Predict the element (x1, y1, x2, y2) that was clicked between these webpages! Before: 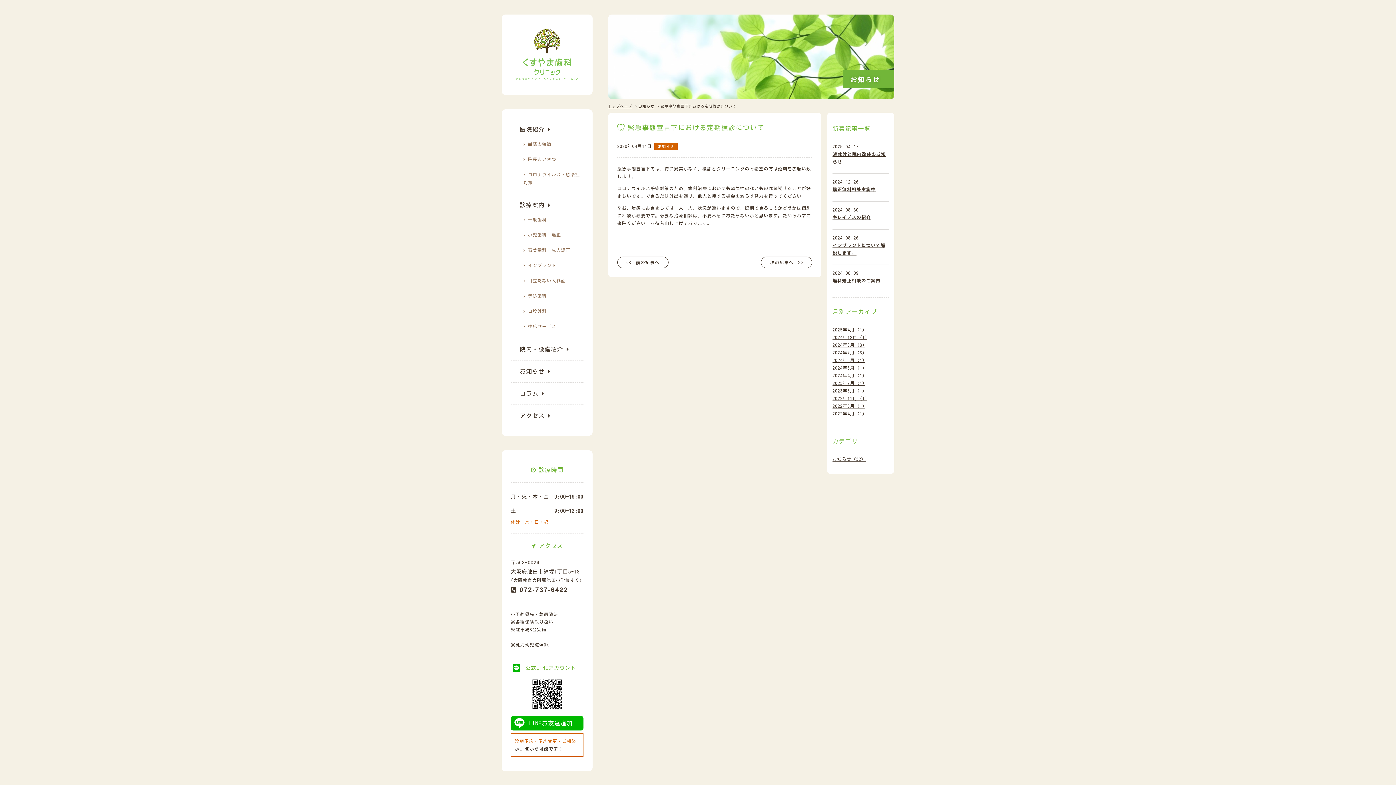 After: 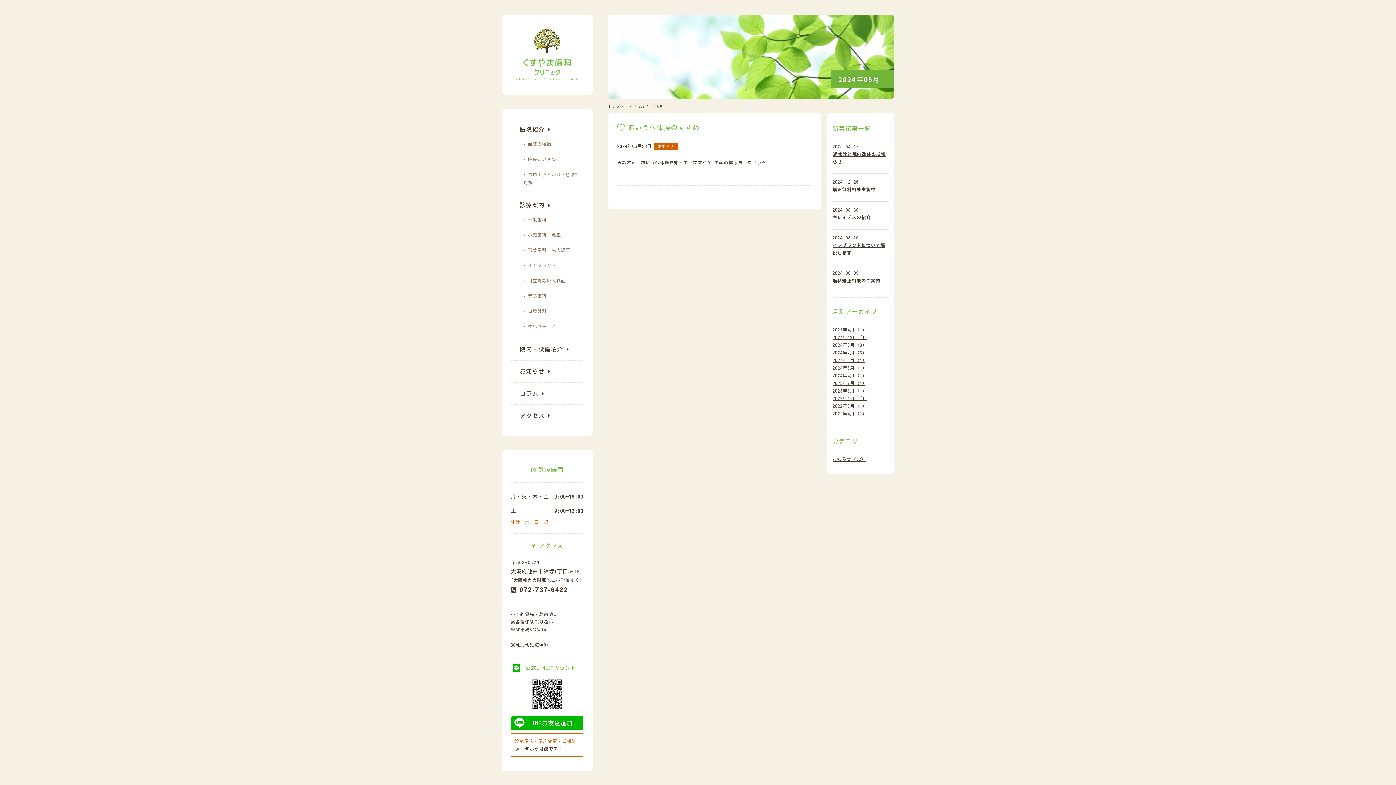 Action: label: 2024年6月 (1) bbox: (832, 358, 865, 362)